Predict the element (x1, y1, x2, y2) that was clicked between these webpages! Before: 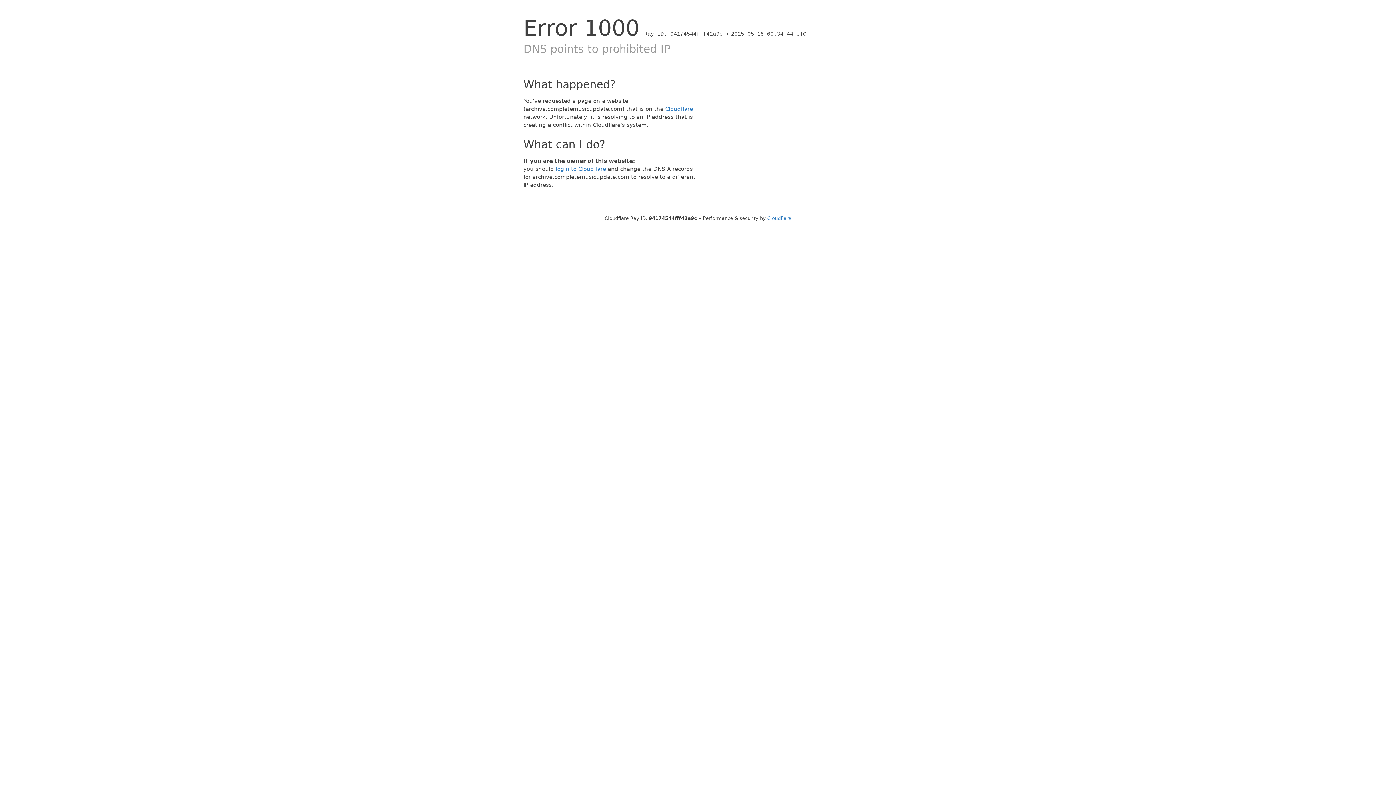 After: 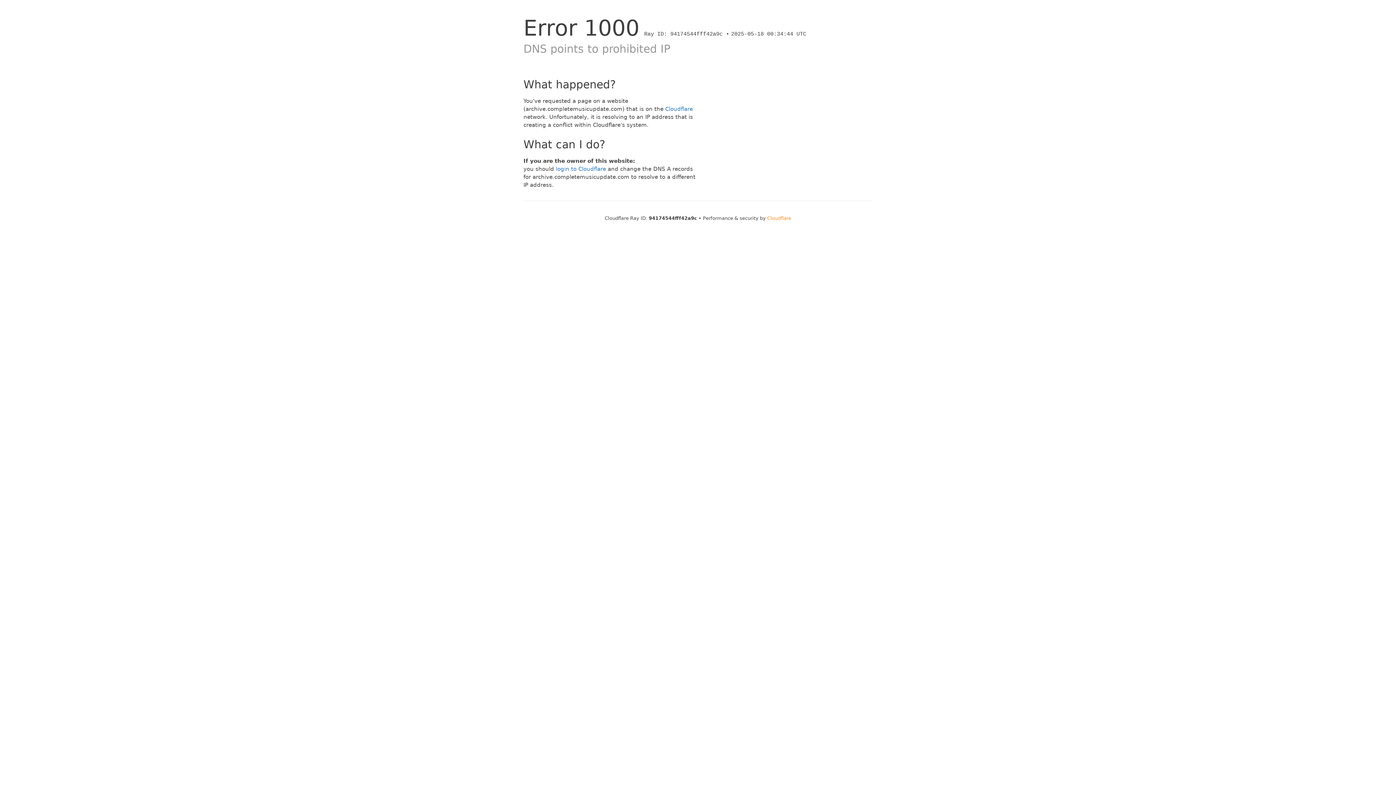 Action: label: Cloudflare bbox: (767, 215, 791, 221)